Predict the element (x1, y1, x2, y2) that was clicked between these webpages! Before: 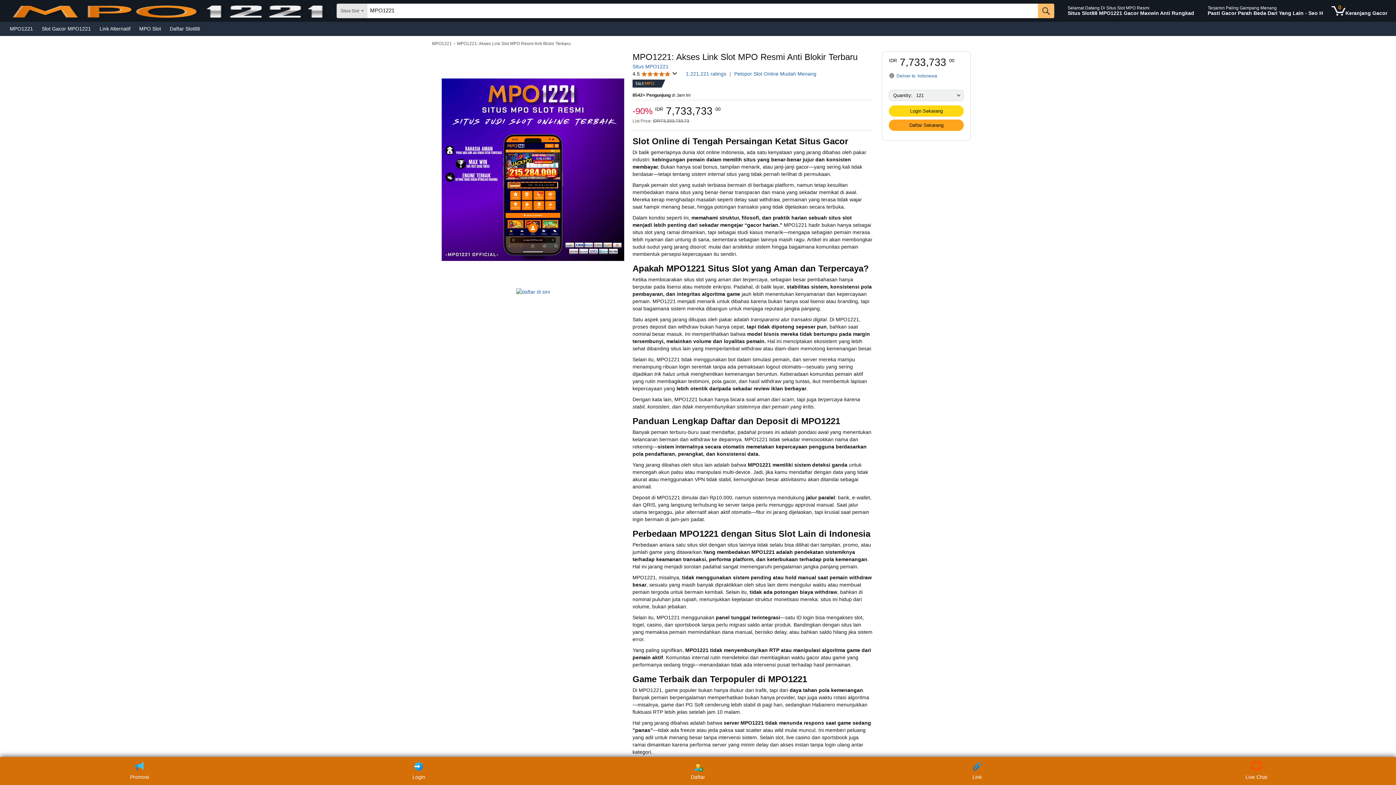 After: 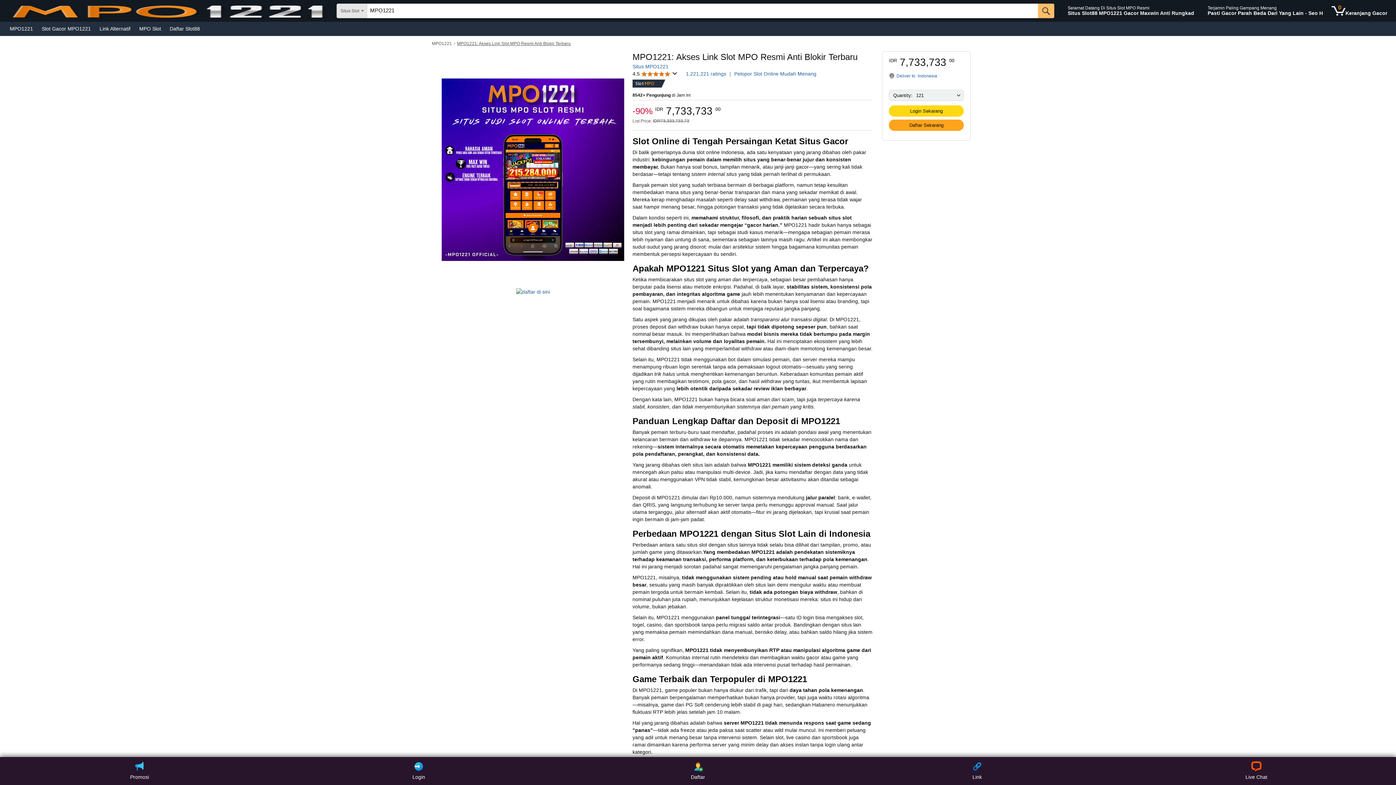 Action: label: MPO1221: Akses Link Slot MPO Resmi Anti Blokir Terbaru bbox: (457, 41, 570, 46)